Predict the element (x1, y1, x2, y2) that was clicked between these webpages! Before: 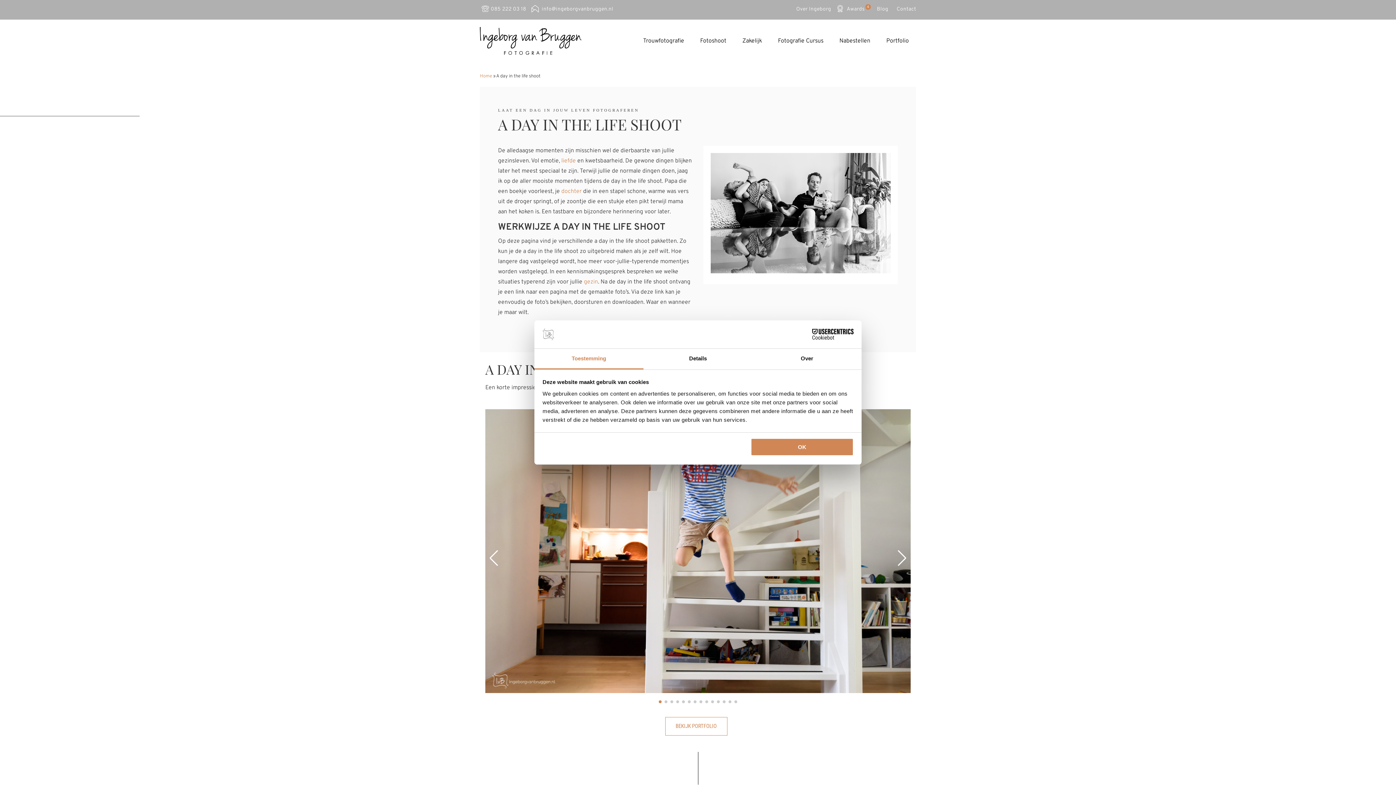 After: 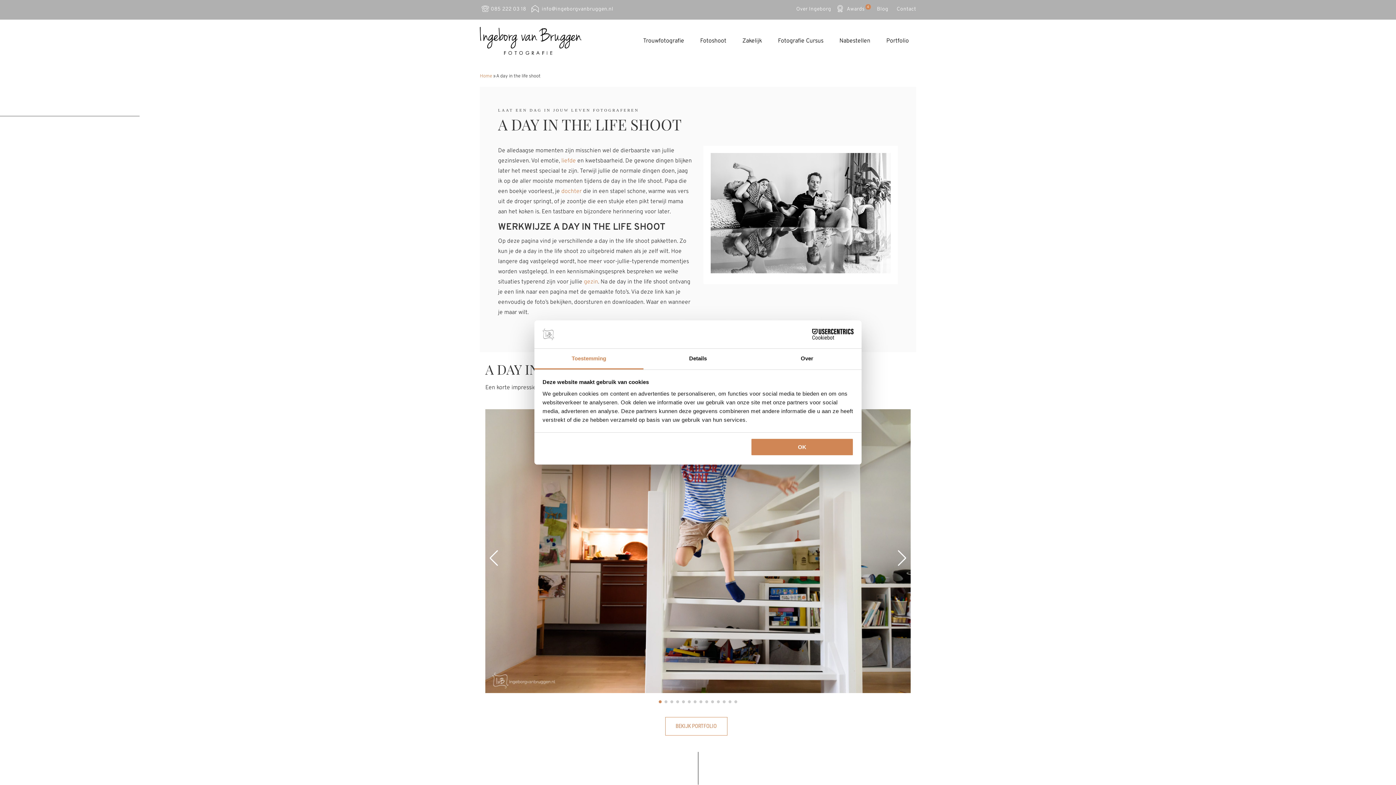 Action: label: Toestemming bbox: (534, 348, 643, 369)